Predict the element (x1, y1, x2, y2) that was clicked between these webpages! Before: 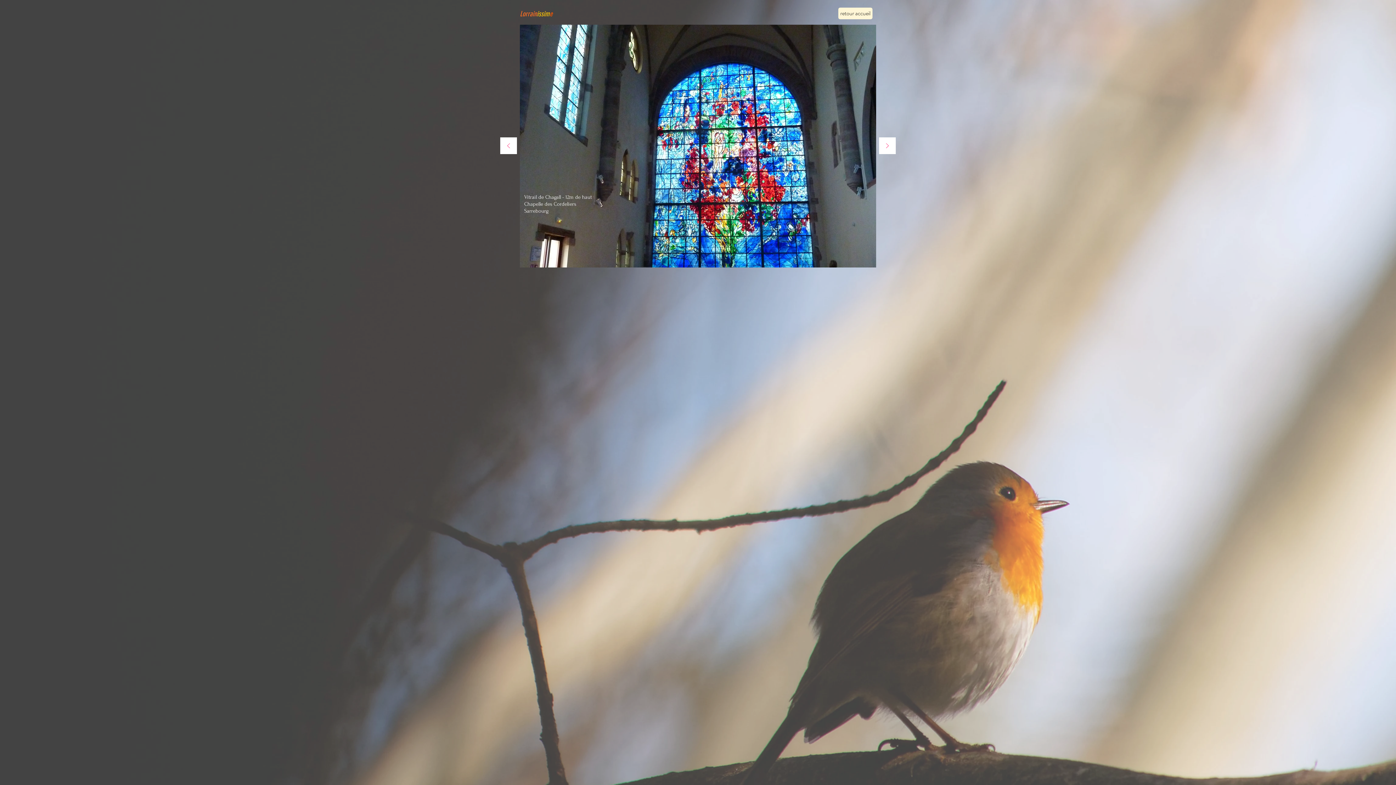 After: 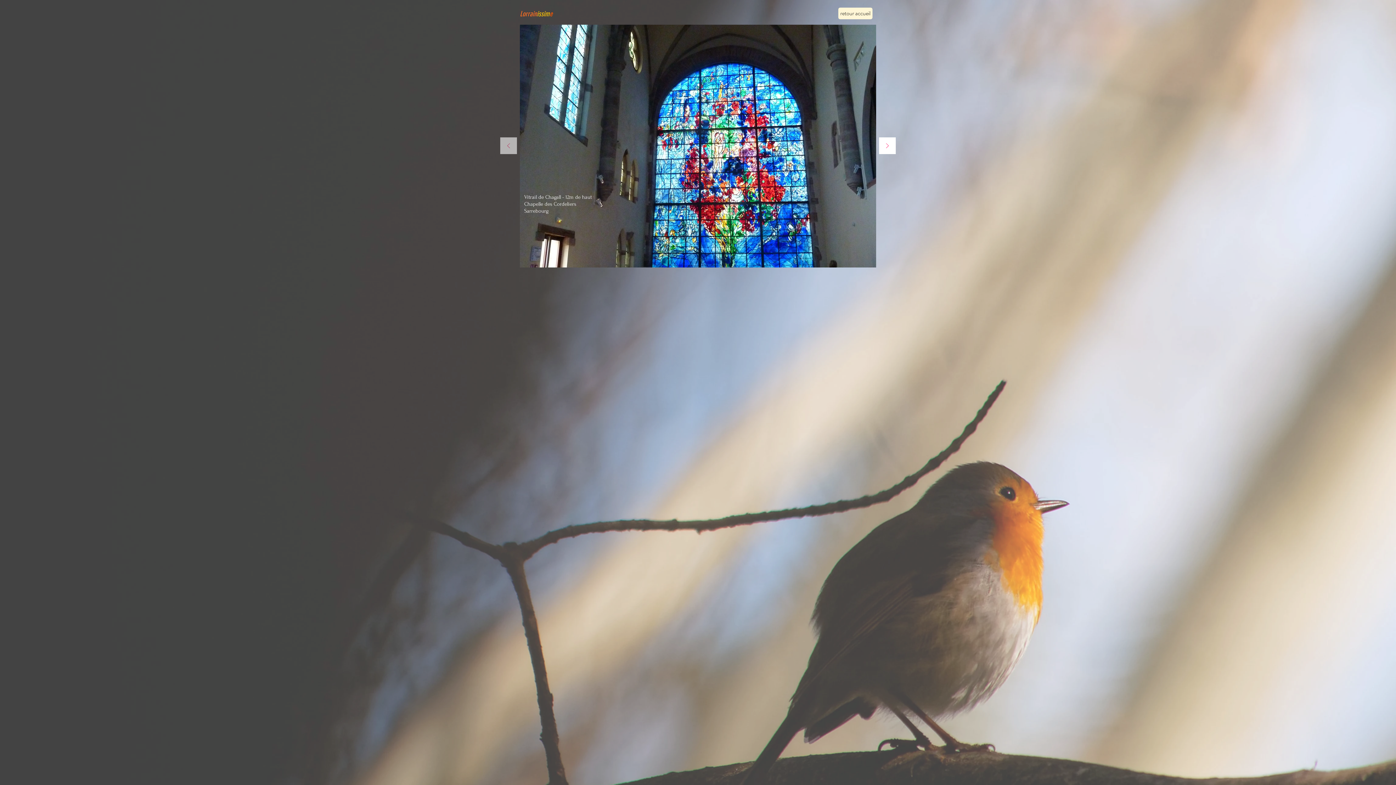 Action: bbox: (500, 137, 517, 155) label: Précédent